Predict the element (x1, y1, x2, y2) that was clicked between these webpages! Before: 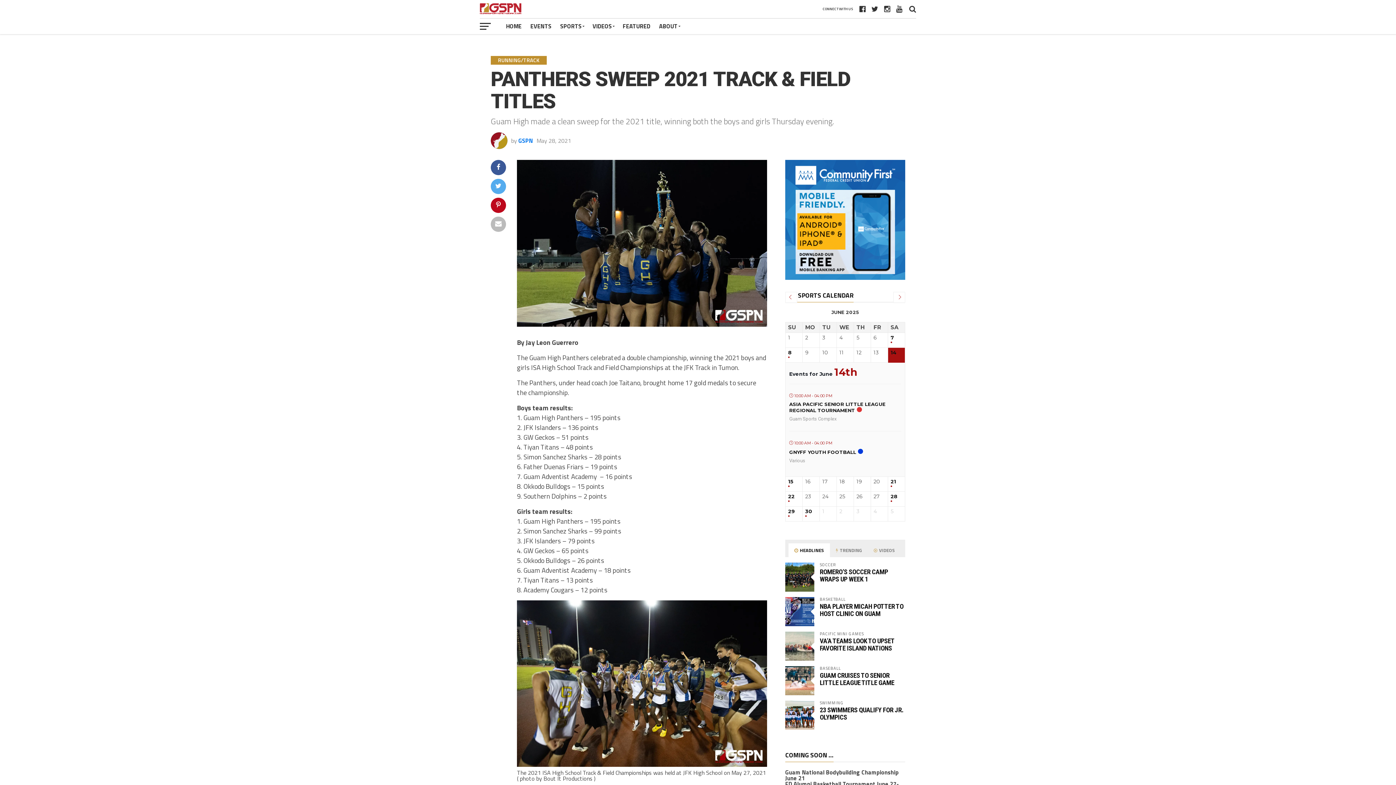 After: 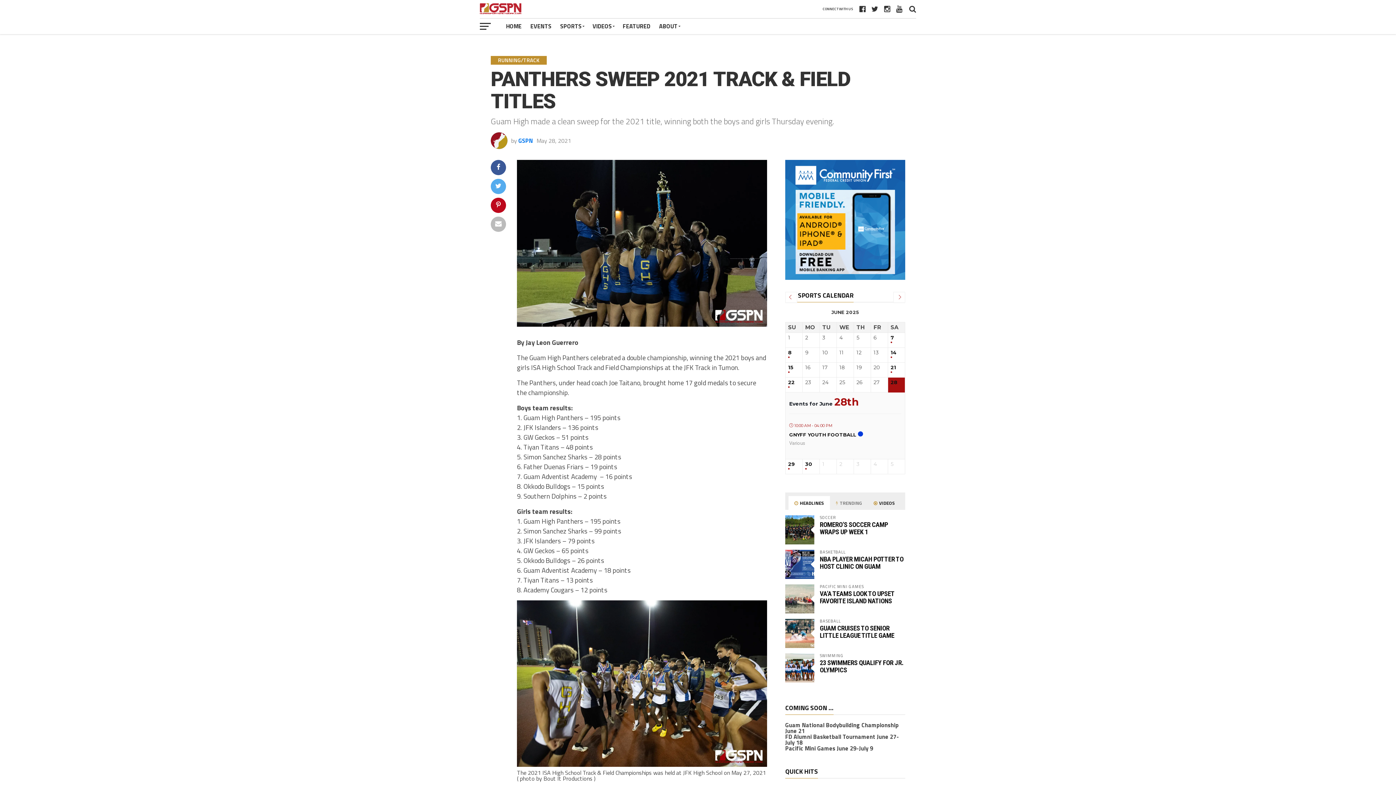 Action: bbox: (890, 494, 902, 505) label: 28